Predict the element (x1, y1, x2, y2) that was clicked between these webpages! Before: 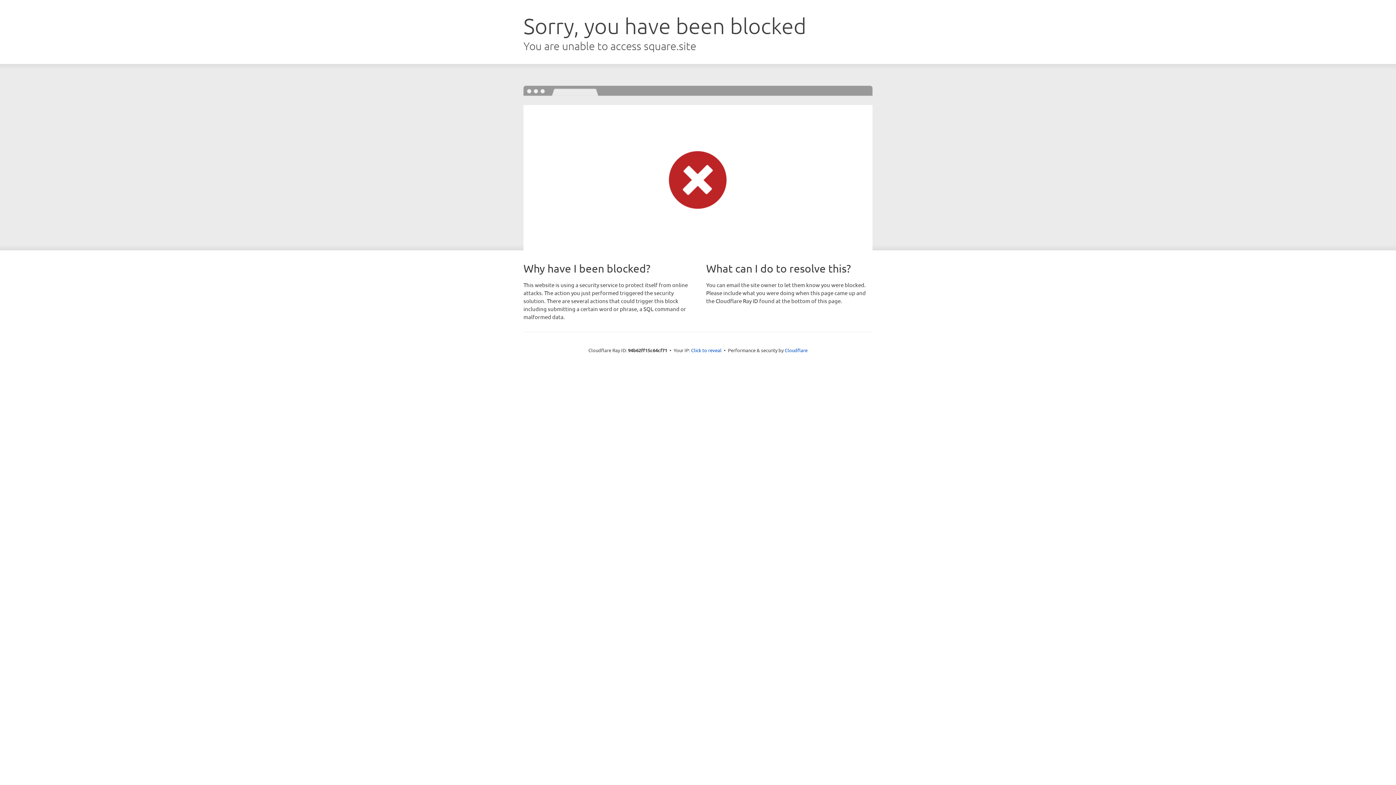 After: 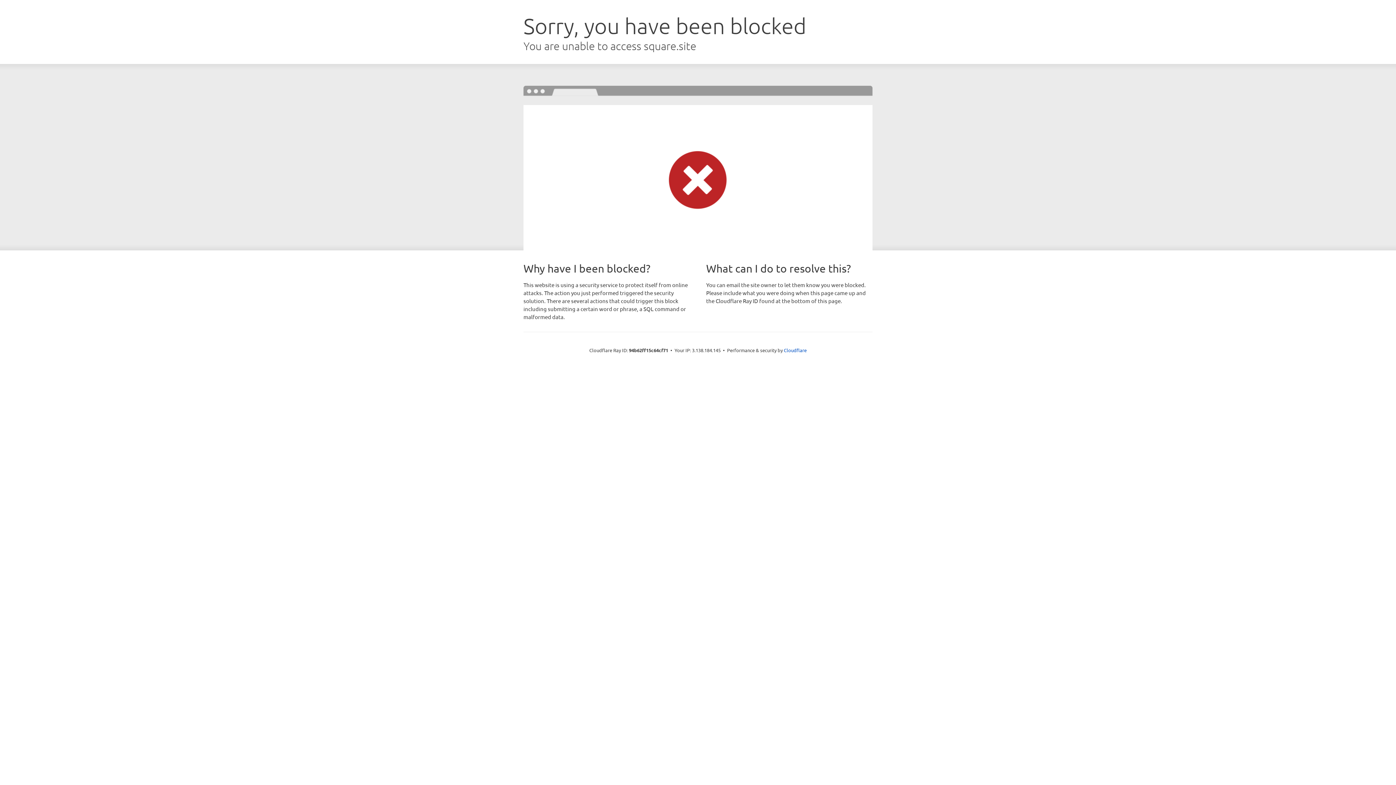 Action: label: Click to reveal bbox: (691, 346, 721, 353)